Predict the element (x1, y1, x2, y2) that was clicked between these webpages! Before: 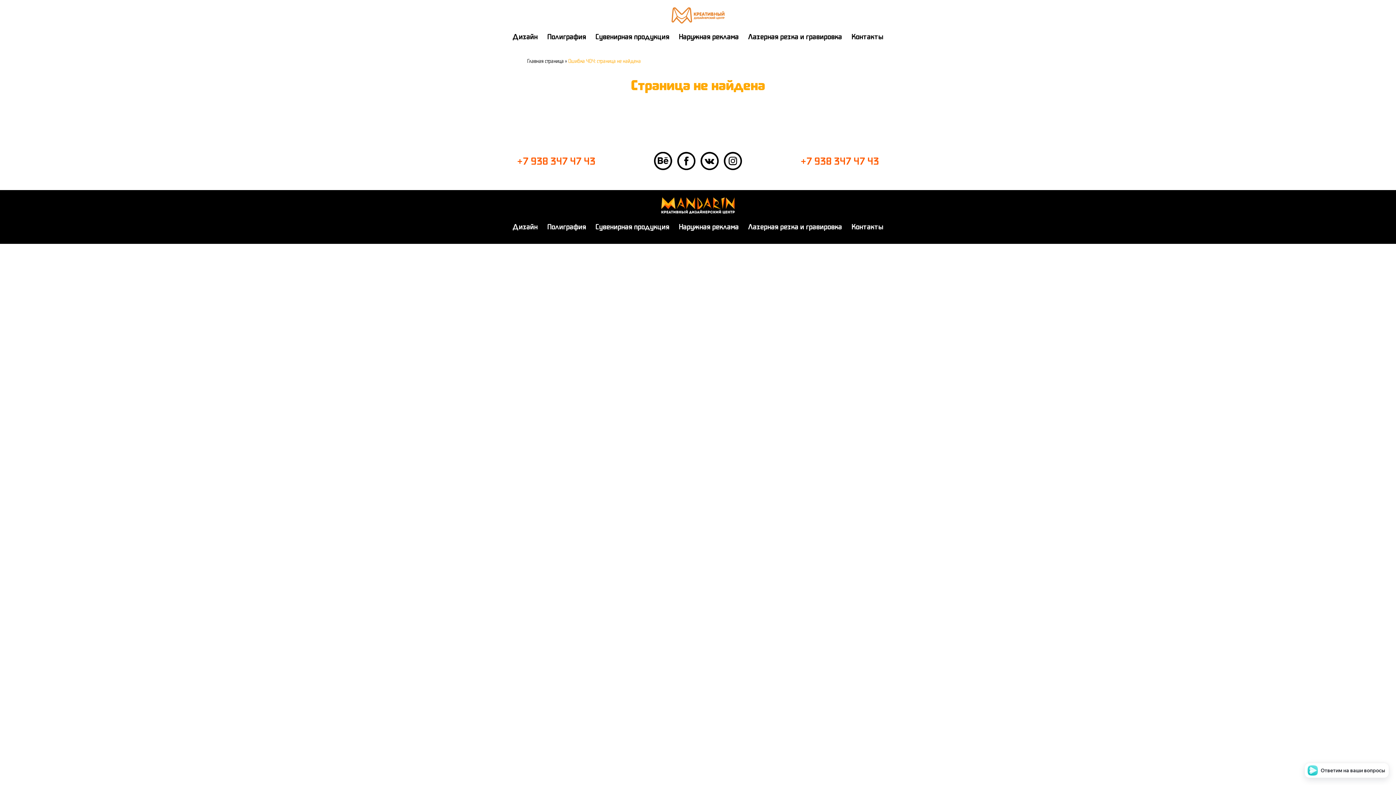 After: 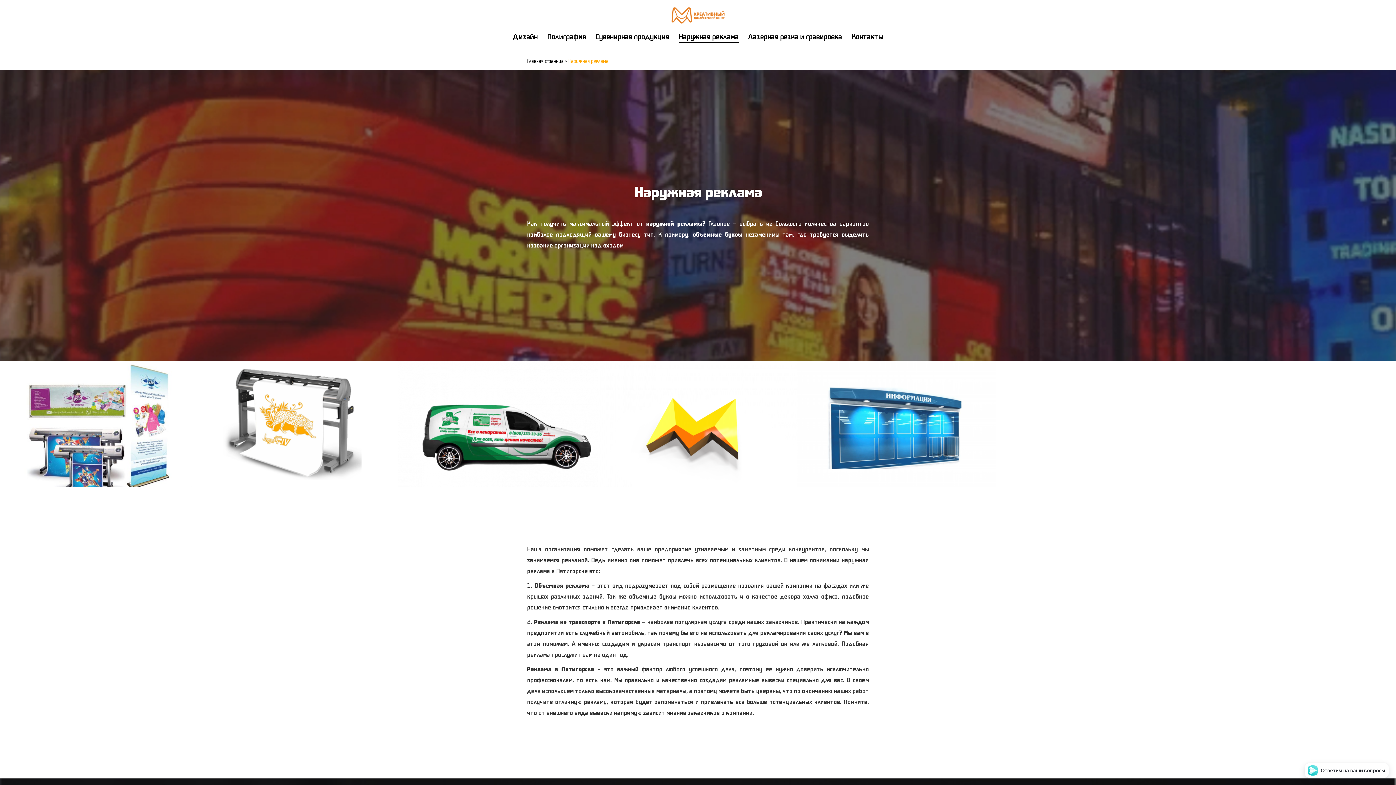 Action: bbox: (678, 33, 738, 40) label: Наружная реклама